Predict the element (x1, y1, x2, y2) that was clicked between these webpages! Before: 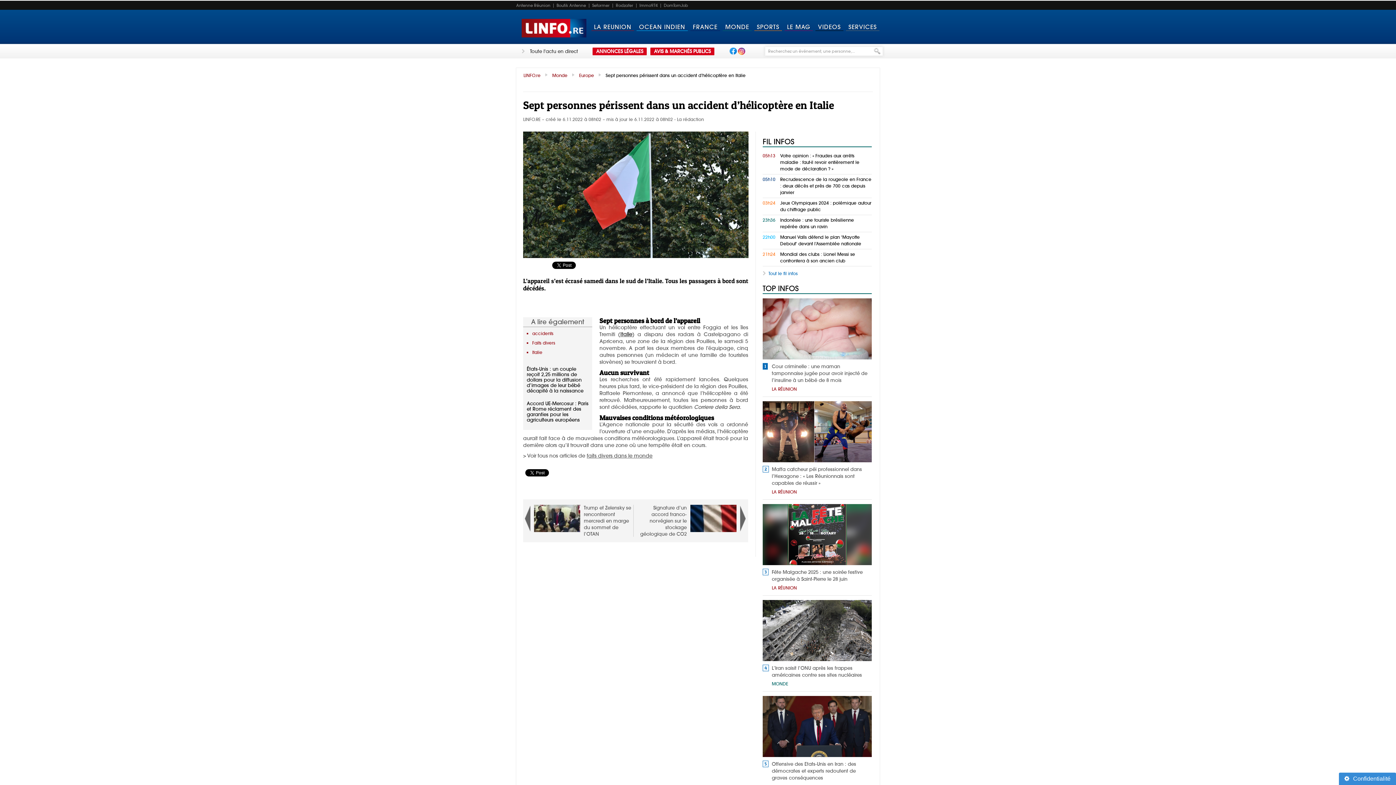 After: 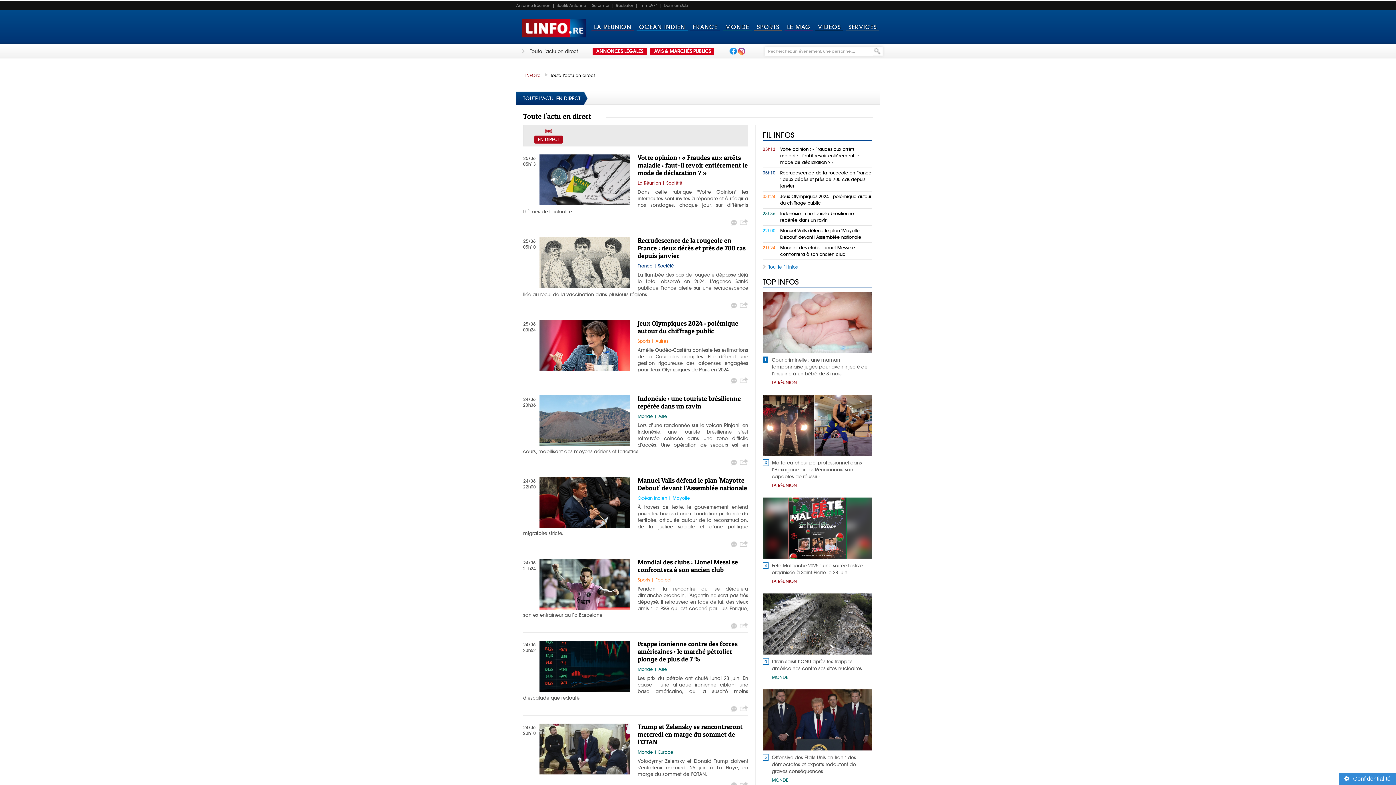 Action: bbox: (530, 48, 578, 54) label: Toute l'actu en direct